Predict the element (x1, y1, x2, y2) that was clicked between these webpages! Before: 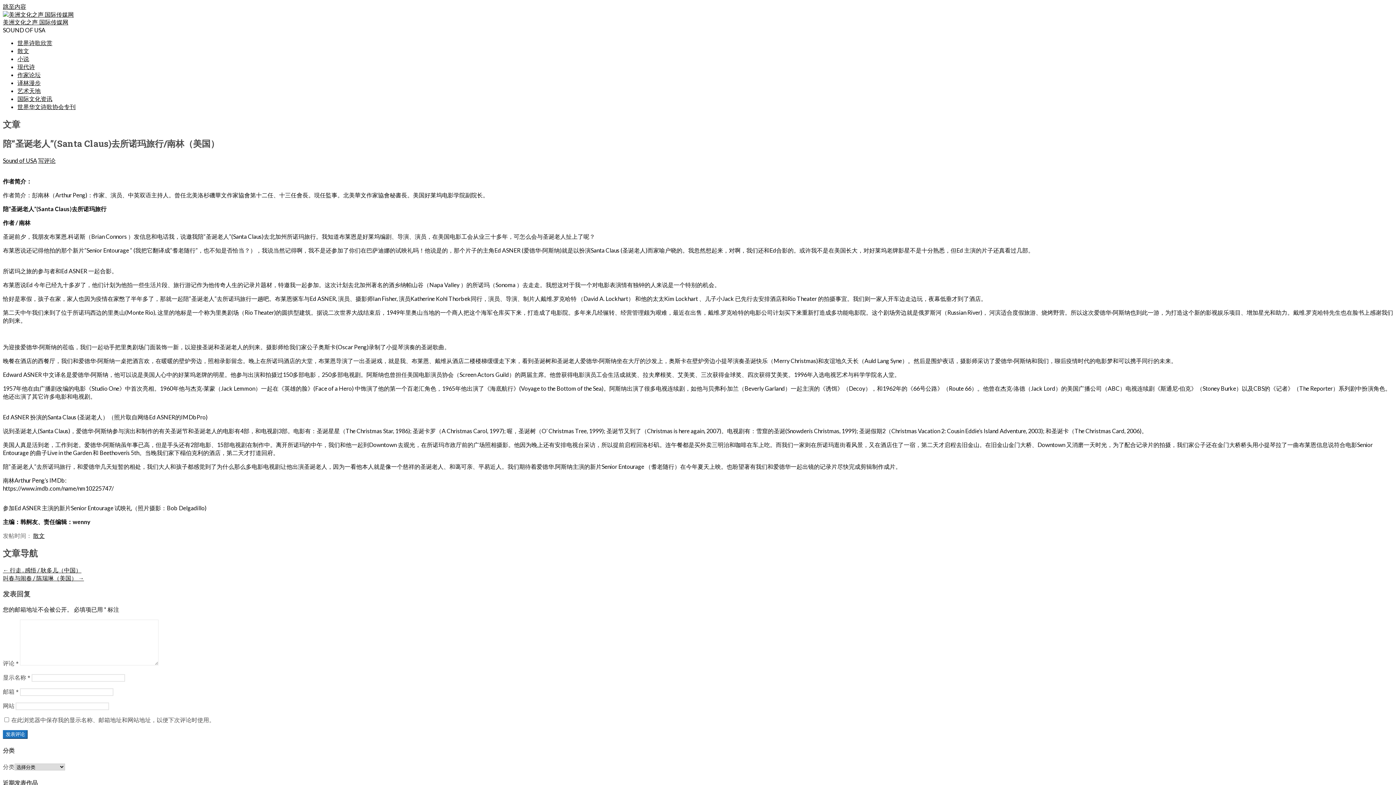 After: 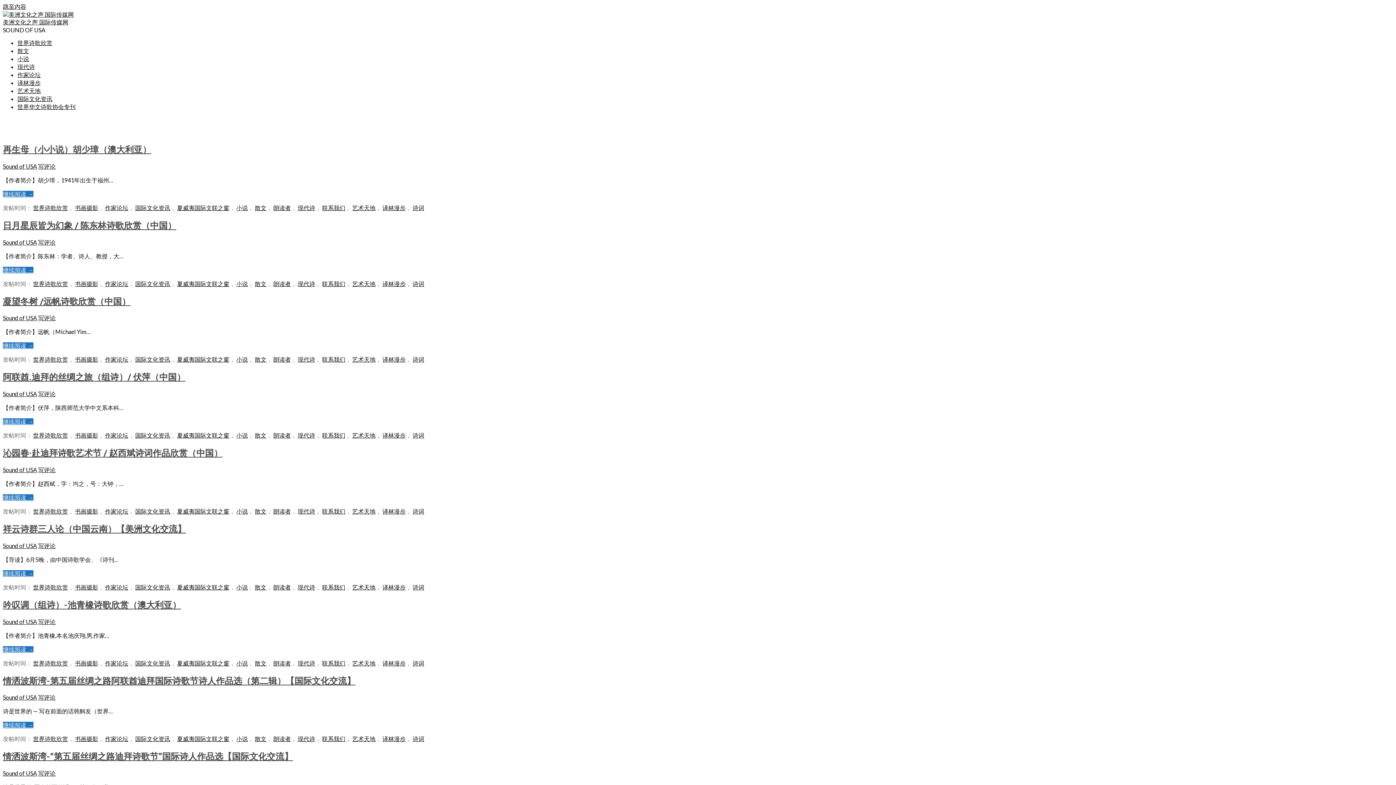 Action: label: 散文 bbox: (17, 47, 29, 54)